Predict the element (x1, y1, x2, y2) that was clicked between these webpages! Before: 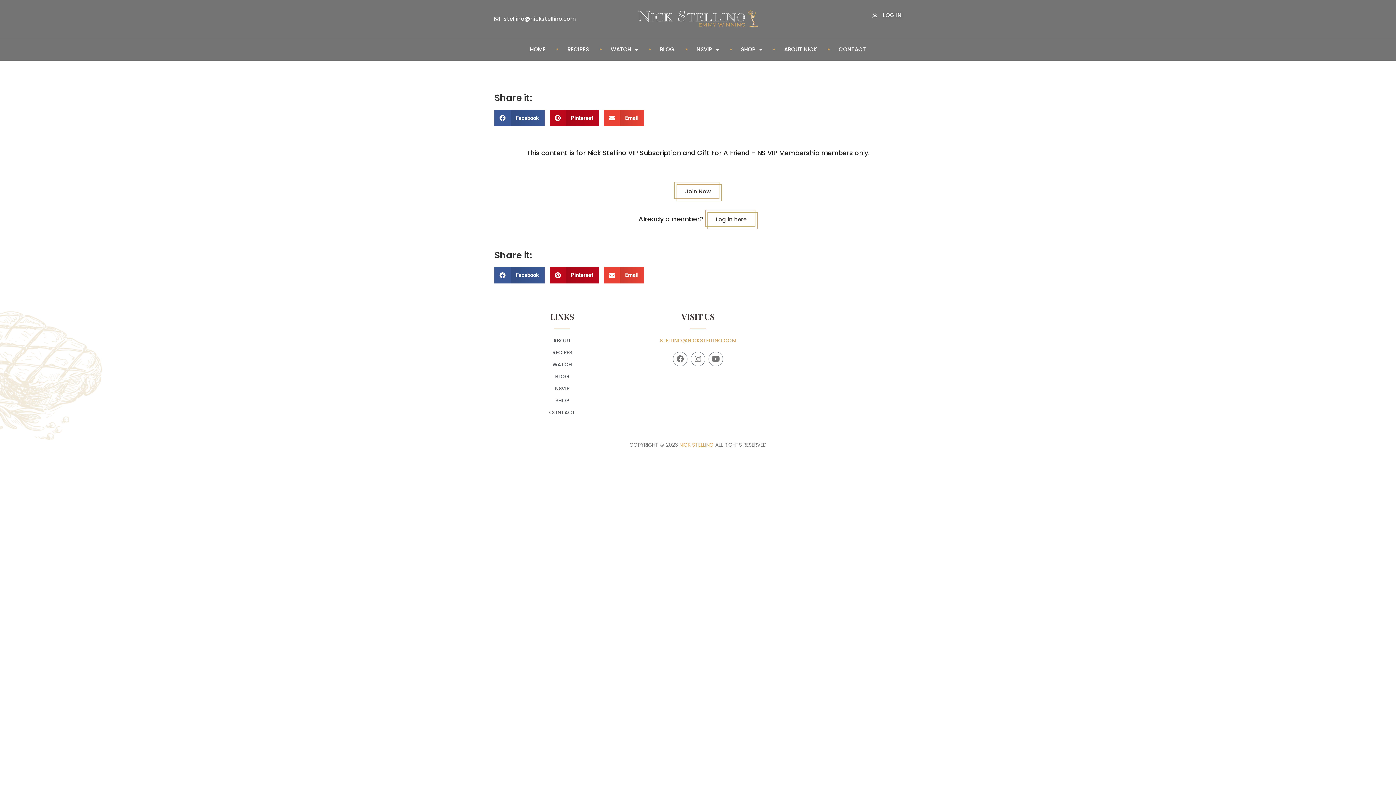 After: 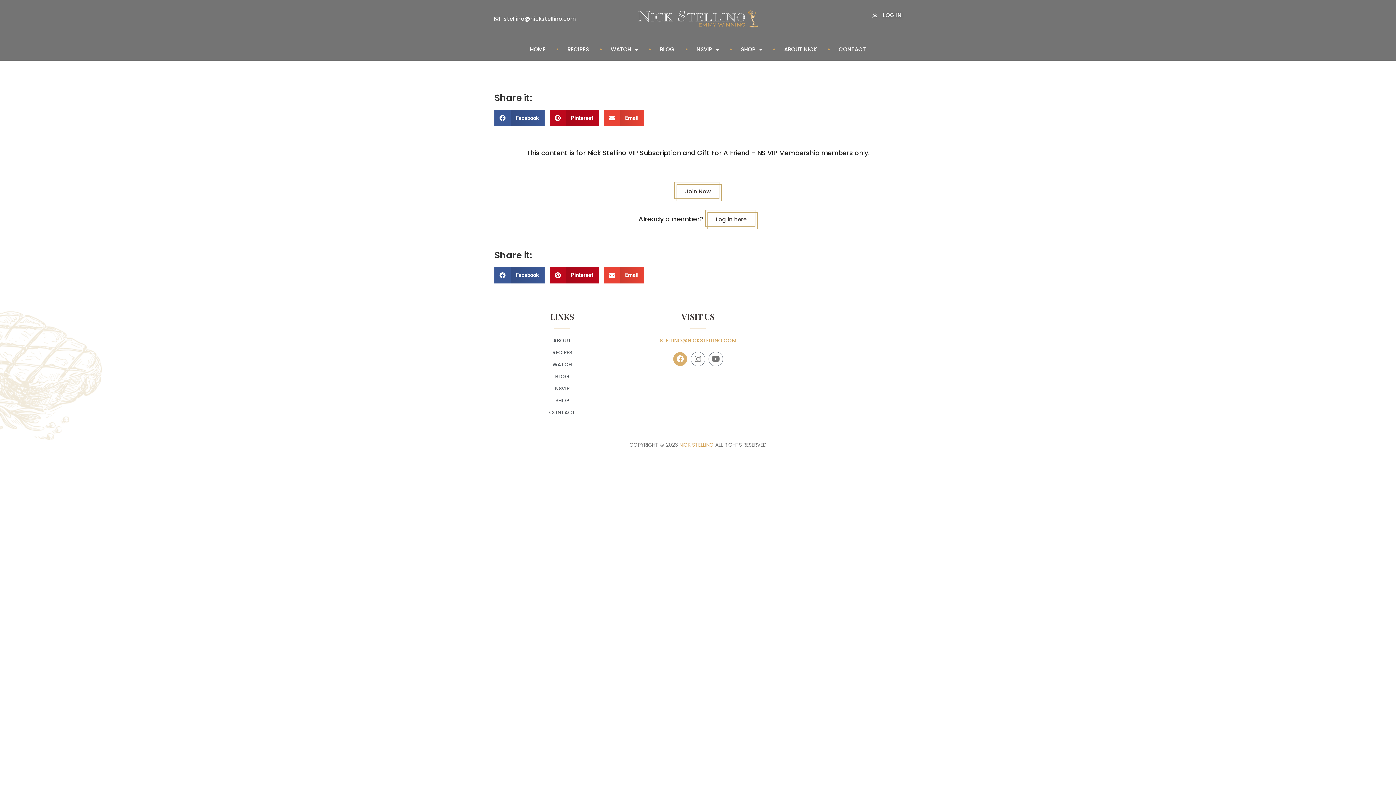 Action: bbox: (673, 351, 687, 366) label: Facebook